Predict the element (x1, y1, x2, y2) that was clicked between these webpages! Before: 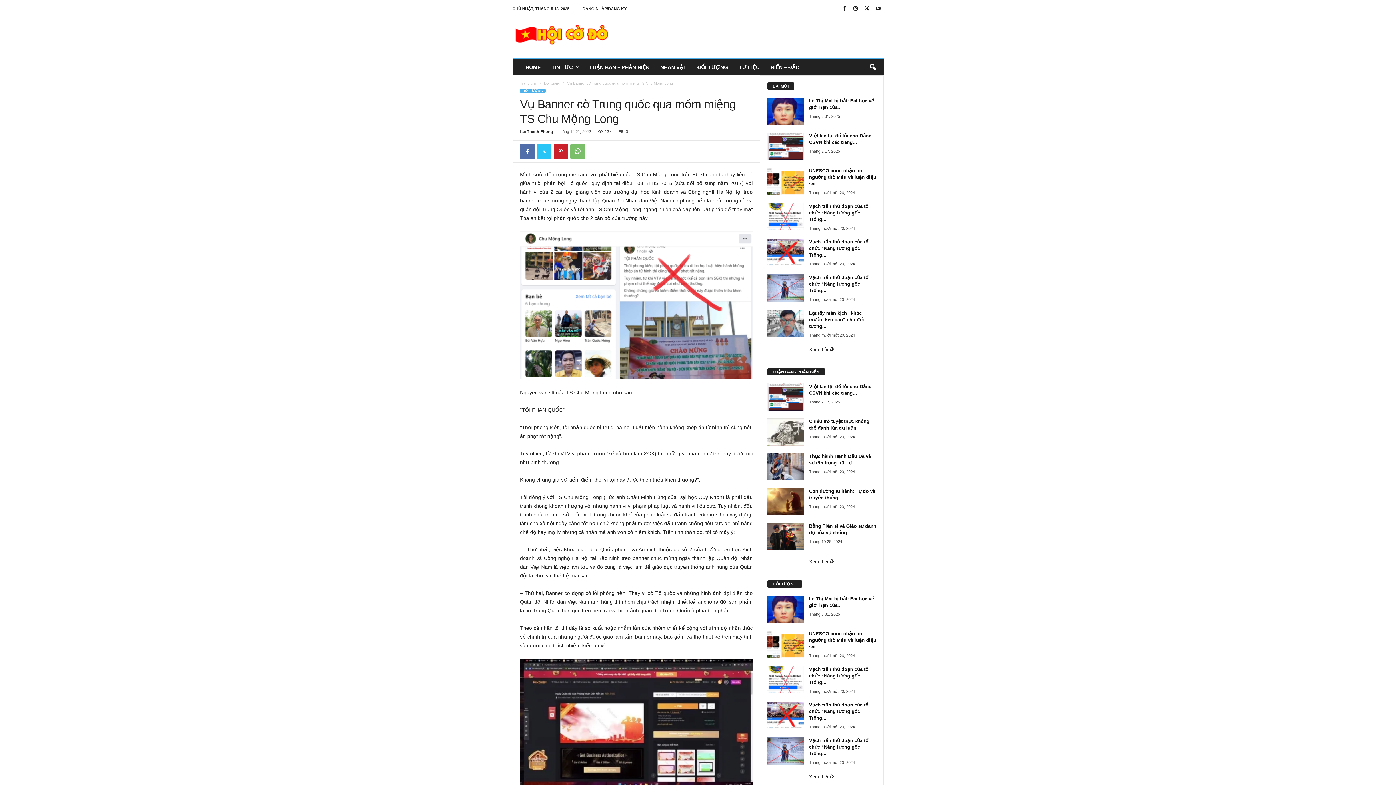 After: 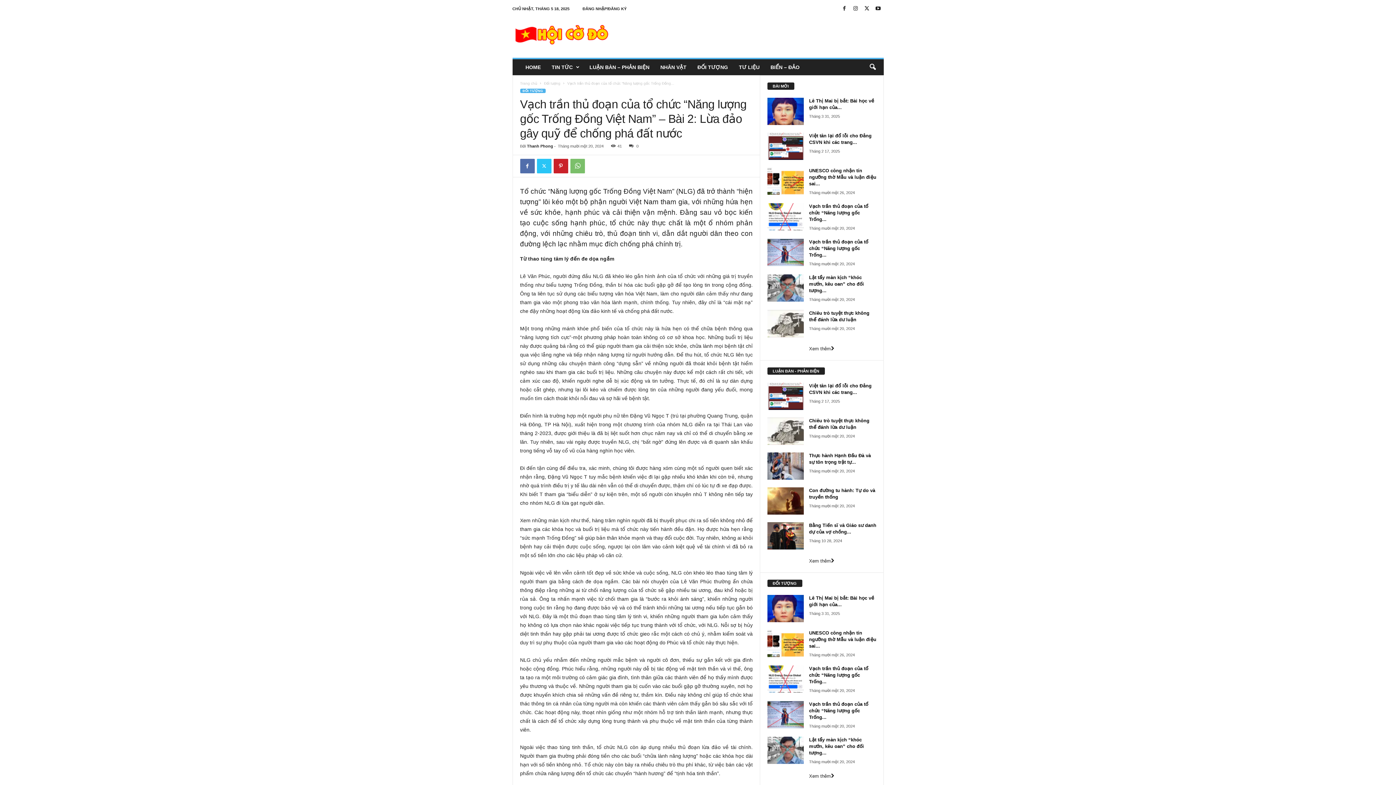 Action: bbox: (809, 239, 868, 257) label: Vạch trần thủ đoạn của tổ chức “Năng lượng gốc Trống...